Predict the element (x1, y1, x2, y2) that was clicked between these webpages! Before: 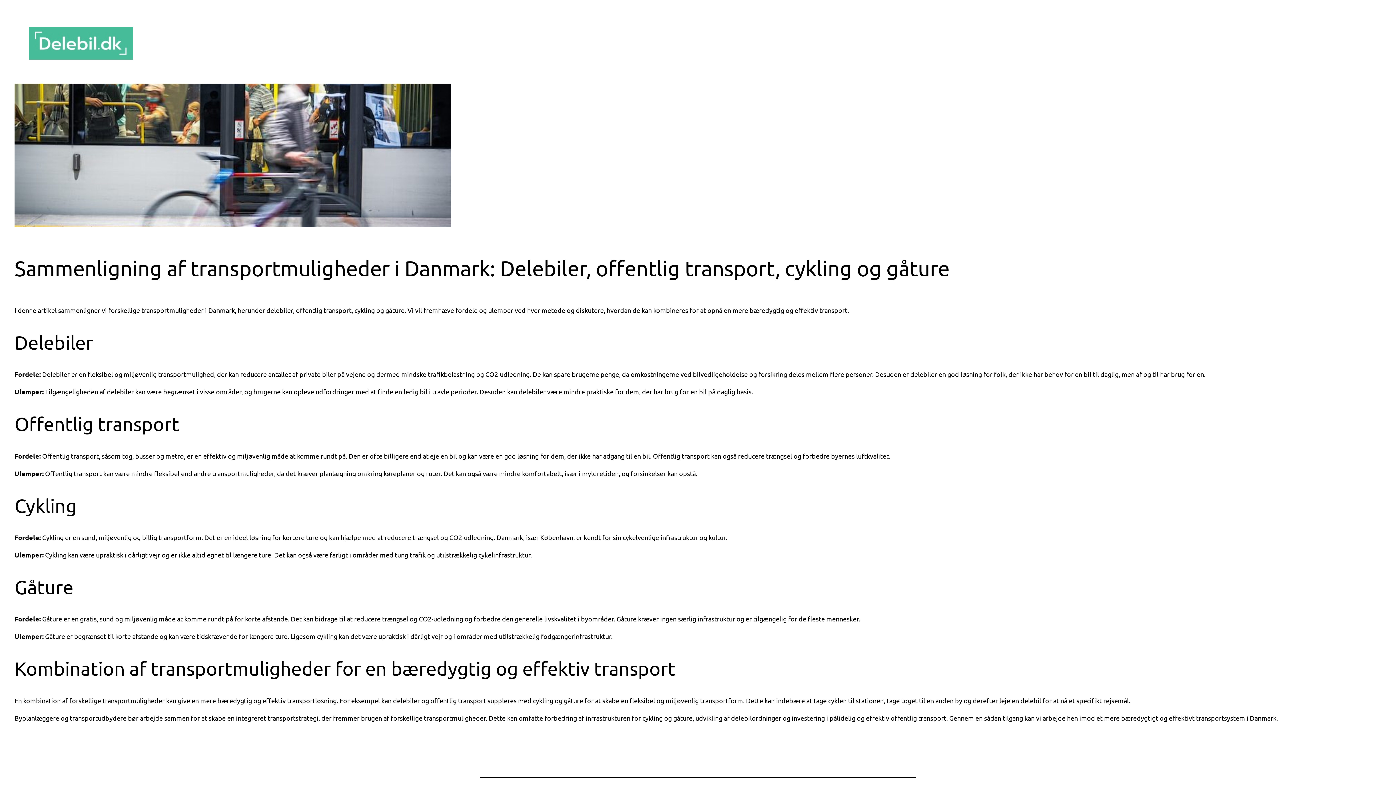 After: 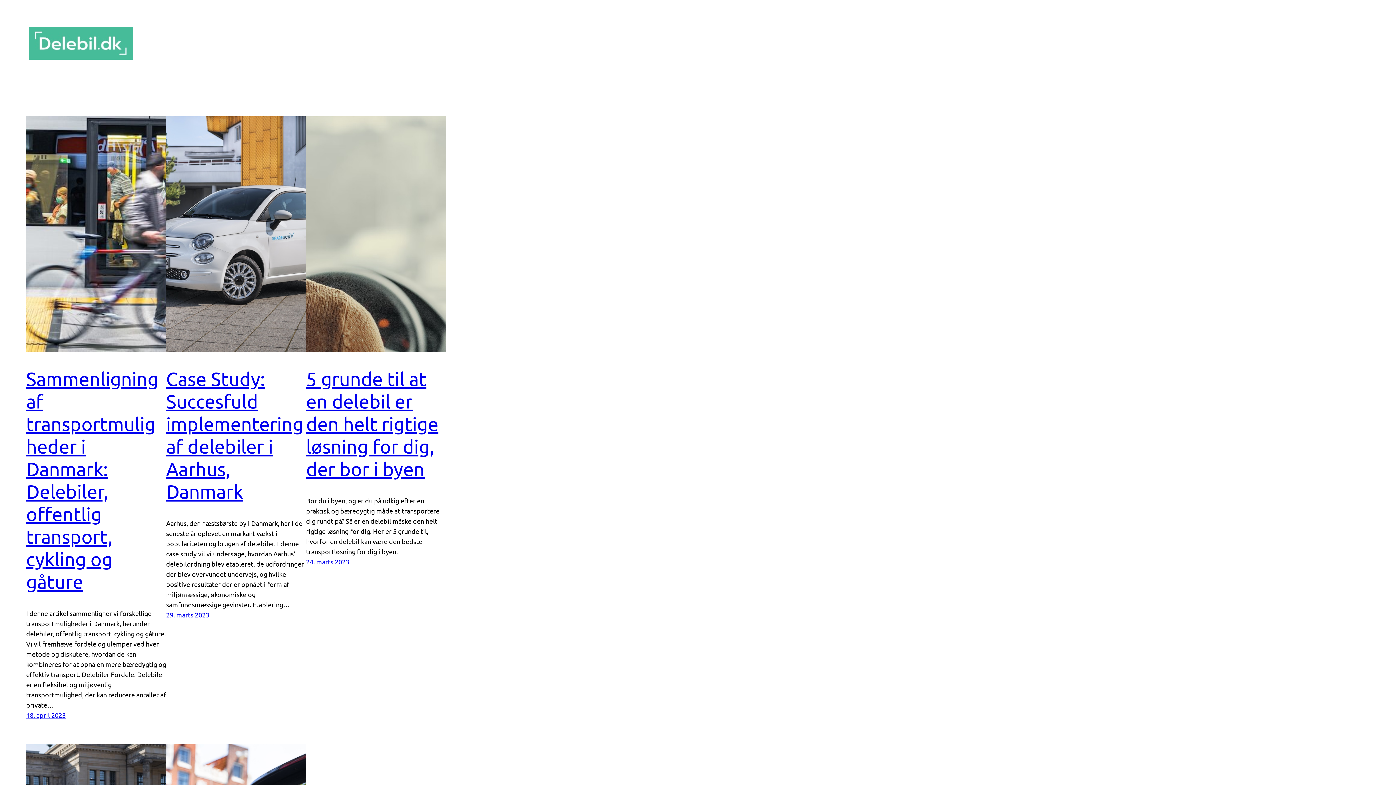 Action: bbox: (29, 26, 133, 59)